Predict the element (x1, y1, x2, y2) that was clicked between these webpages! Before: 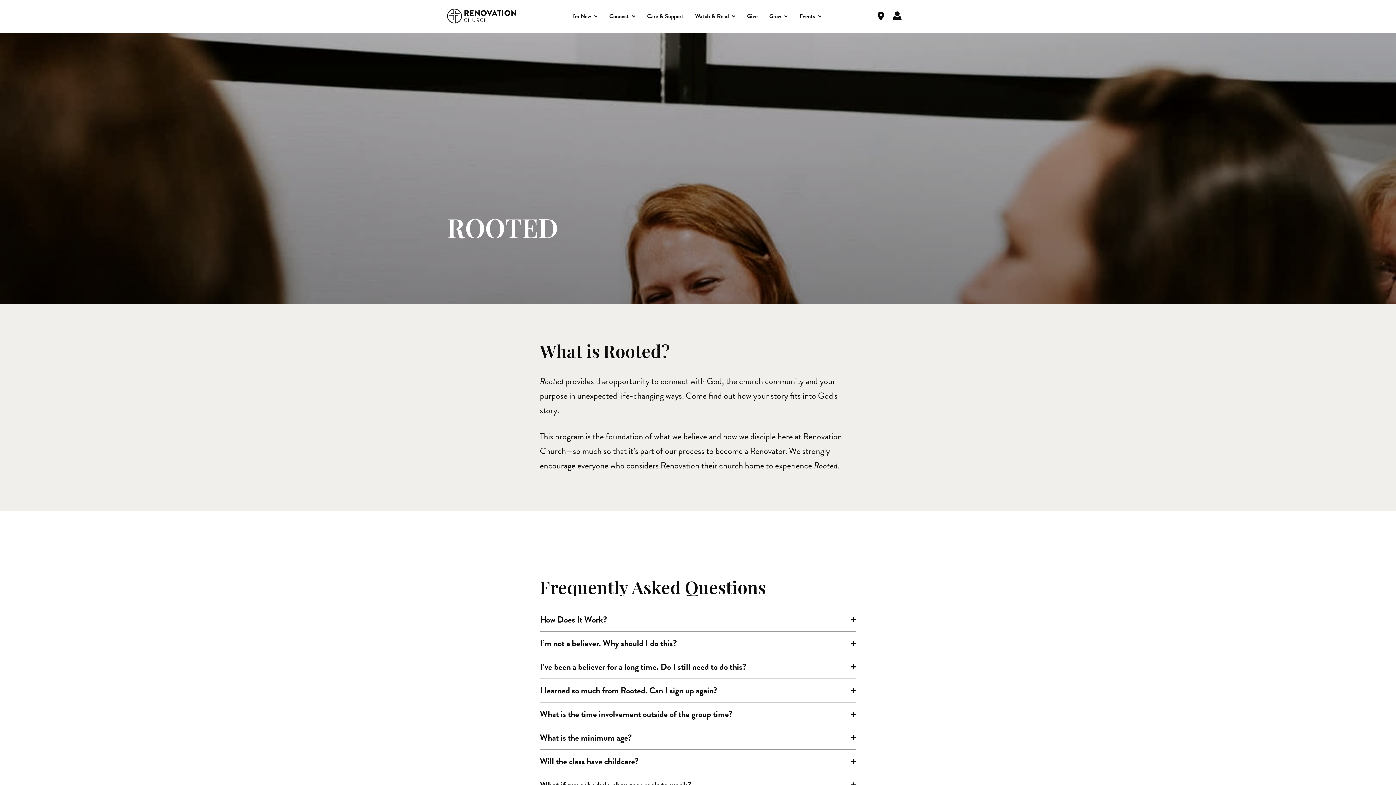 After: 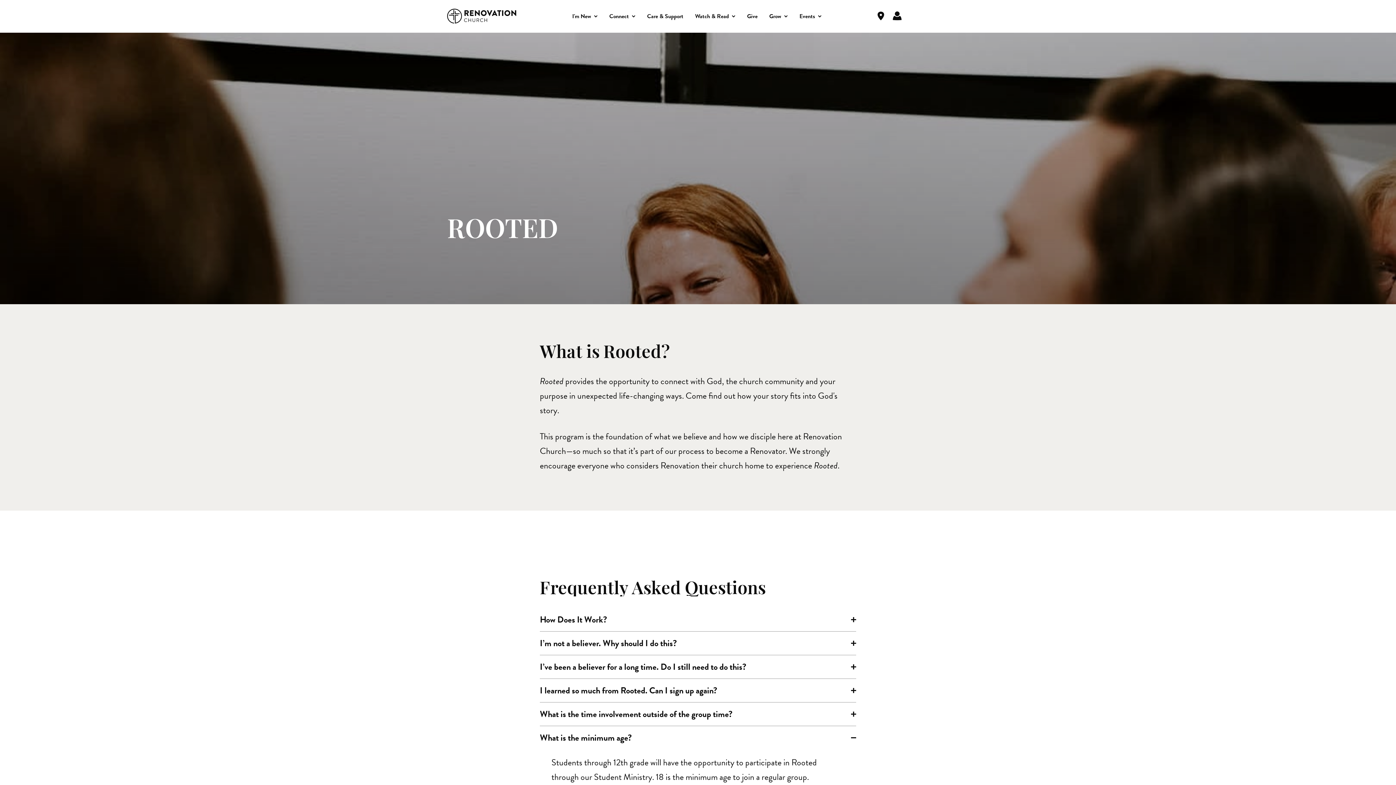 Action: label: What is the minimum age? bbox: (540, 732, 856, 744)